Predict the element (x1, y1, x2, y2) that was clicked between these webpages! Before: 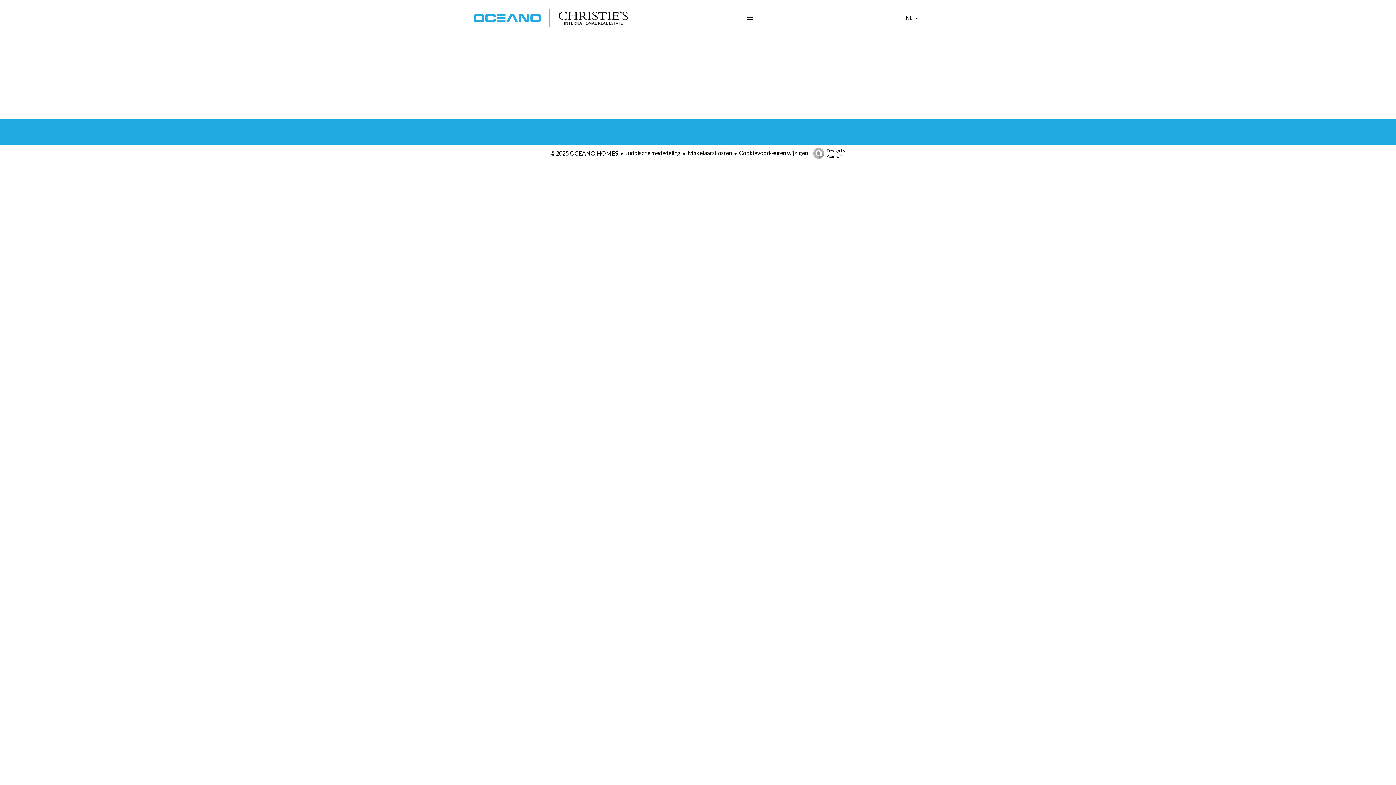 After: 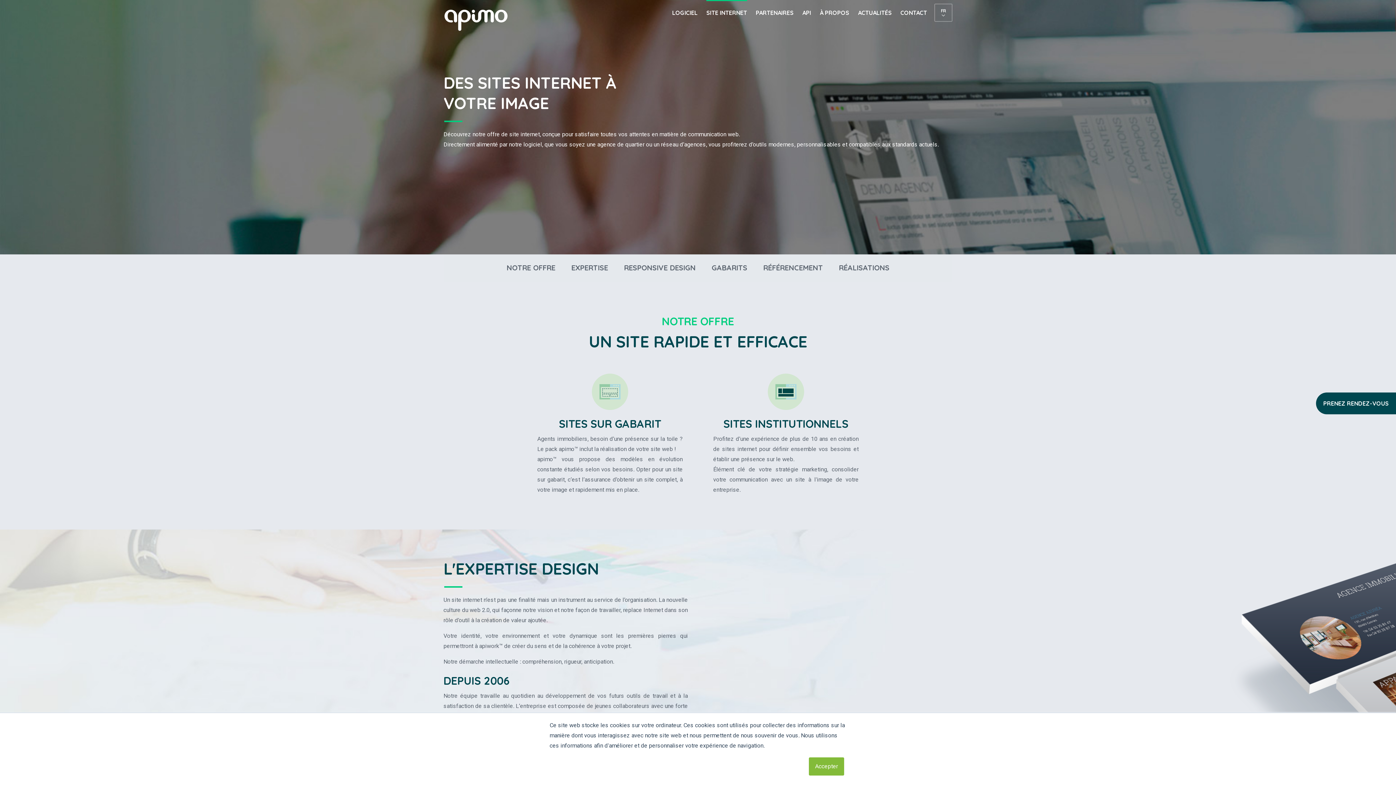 Action: bbox: (809, 148, 845, 158) label: Design by
Apimo™